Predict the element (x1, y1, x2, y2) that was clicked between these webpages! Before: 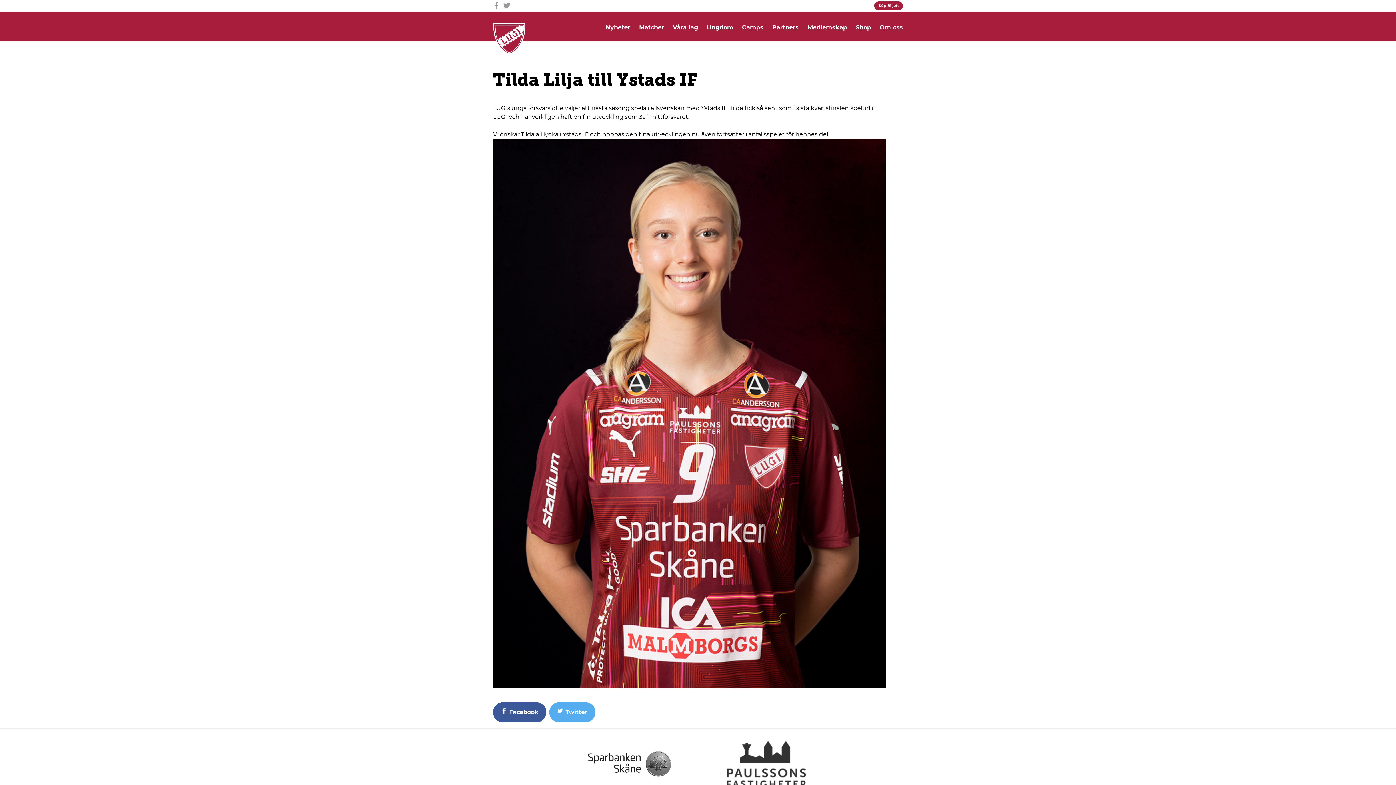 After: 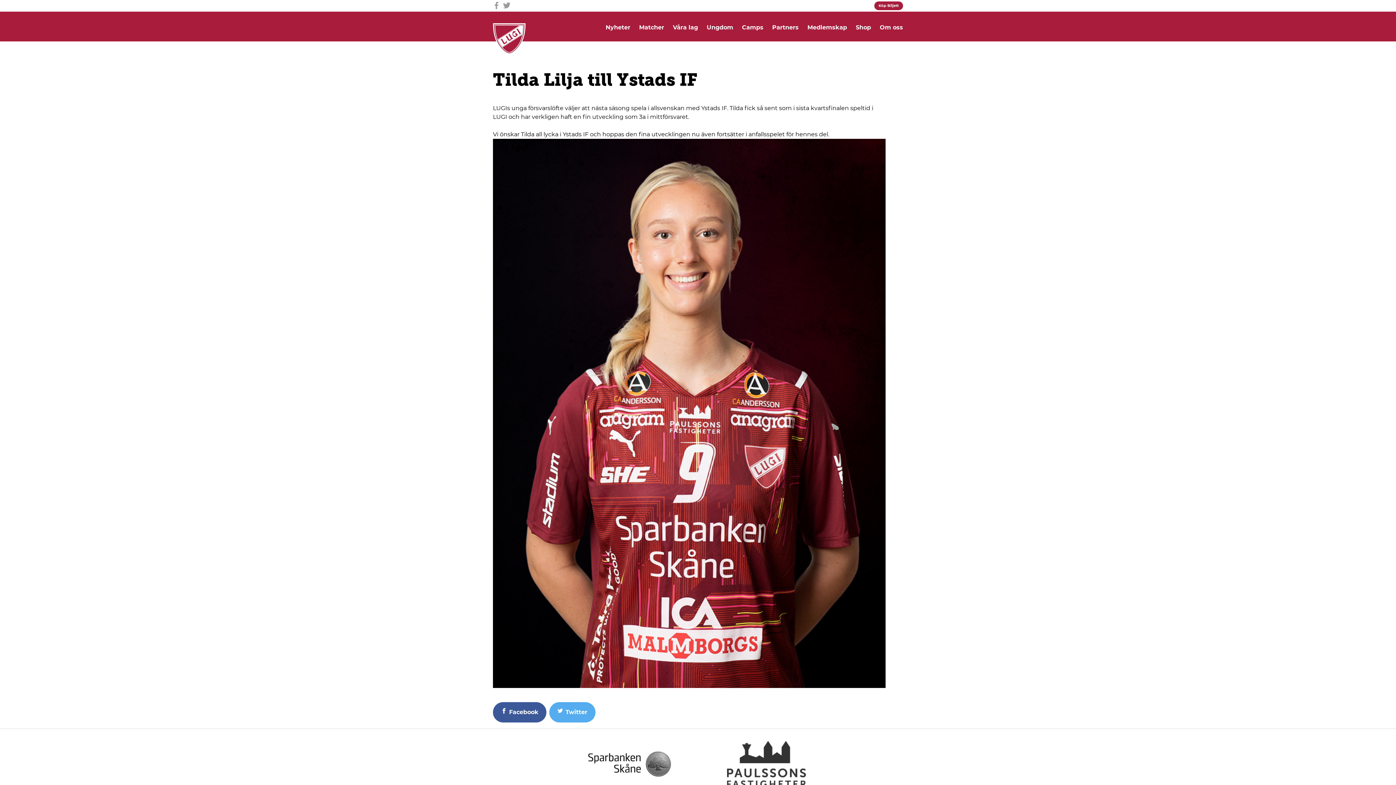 Action: bbox: (503, 1, 510, 9)